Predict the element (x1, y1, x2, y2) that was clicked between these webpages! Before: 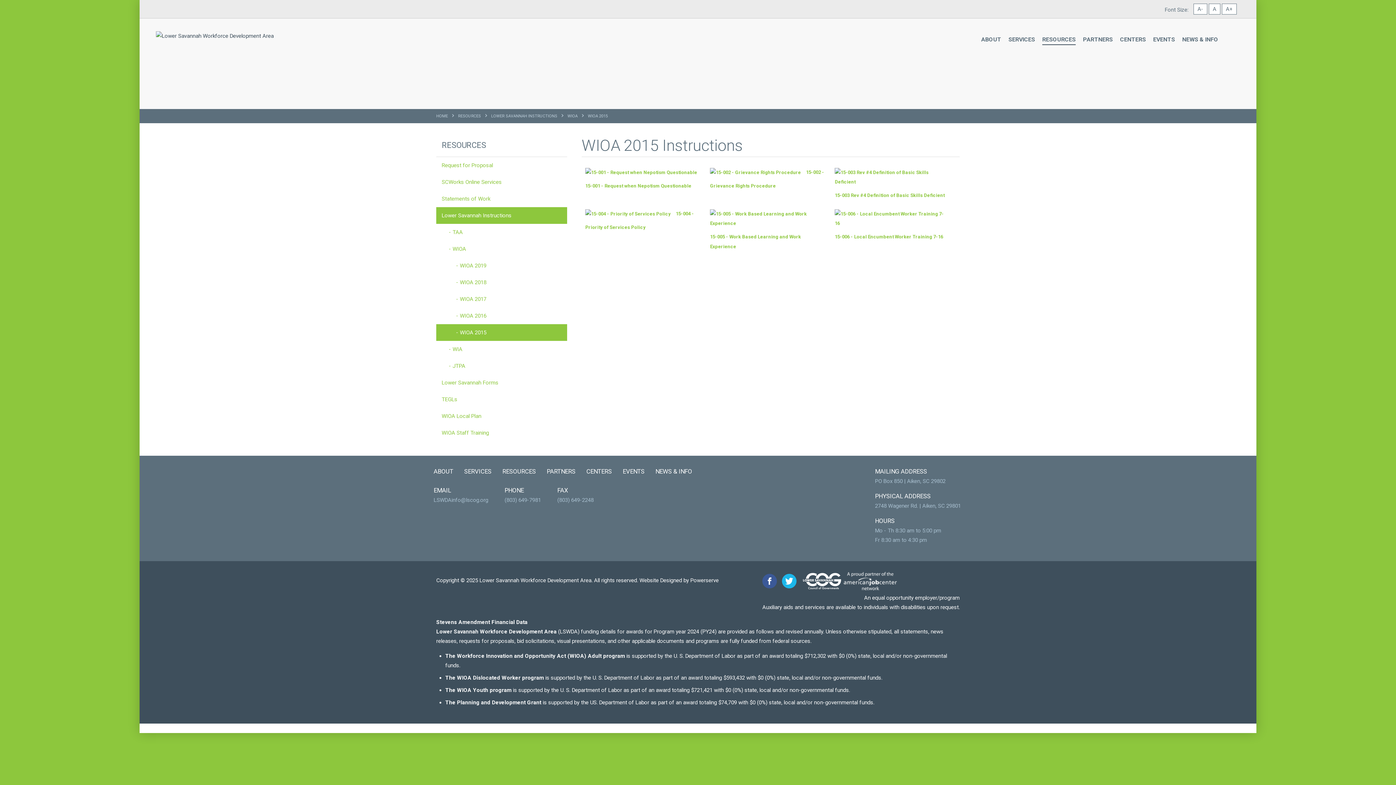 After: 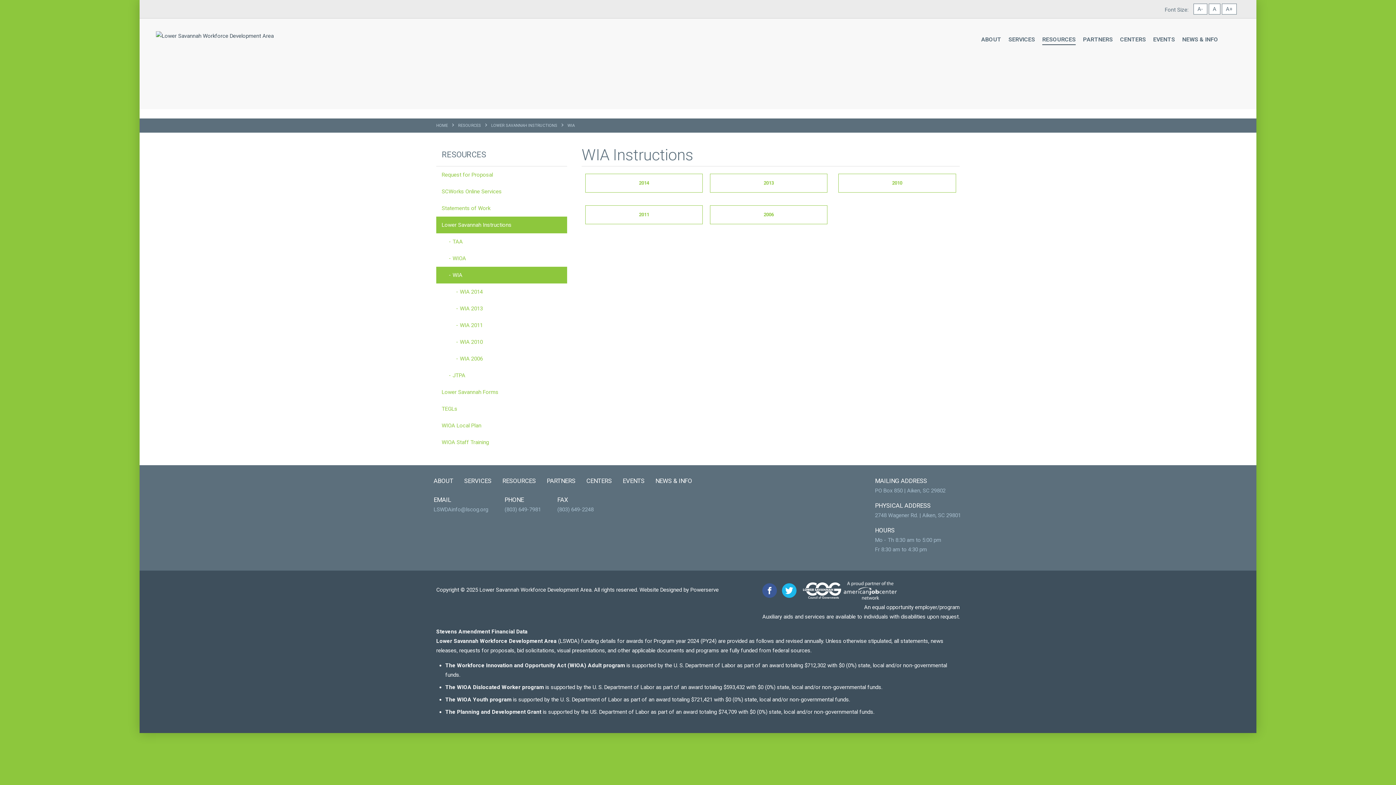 Action: label: - WIA bbox: (436, 341, 567, 357)